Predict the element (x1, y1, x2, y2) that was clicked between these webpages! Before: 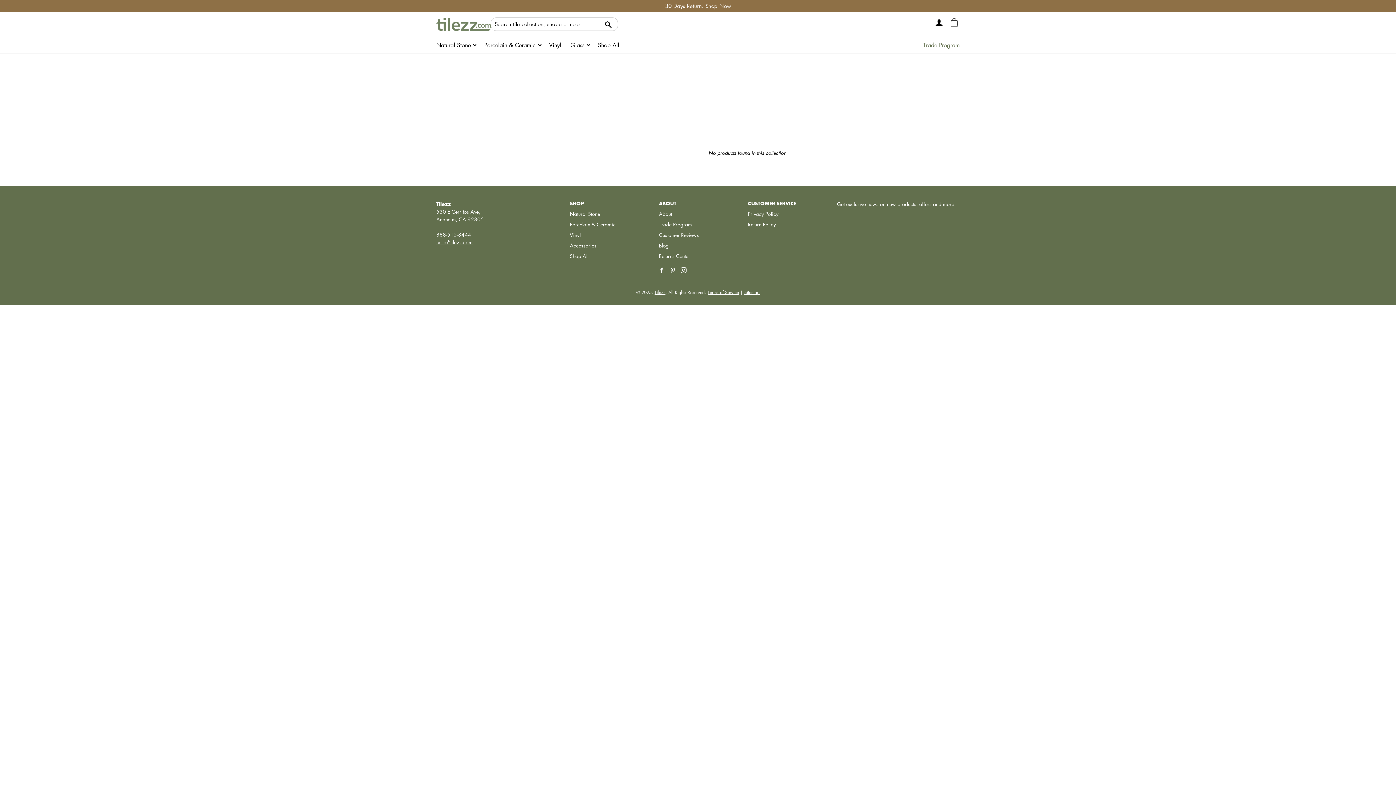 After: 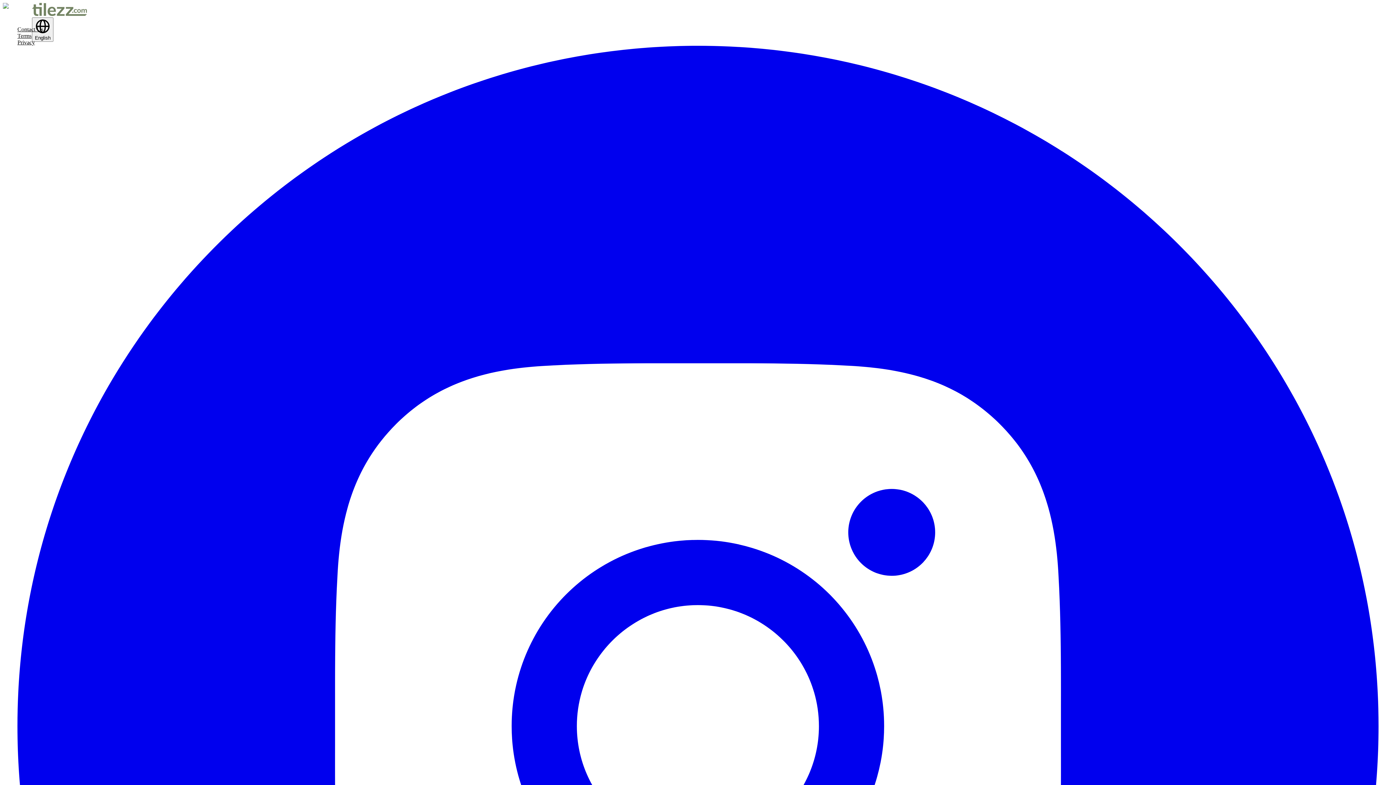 Action: label: Returns Center bbox: (659, 252, 690, 259)